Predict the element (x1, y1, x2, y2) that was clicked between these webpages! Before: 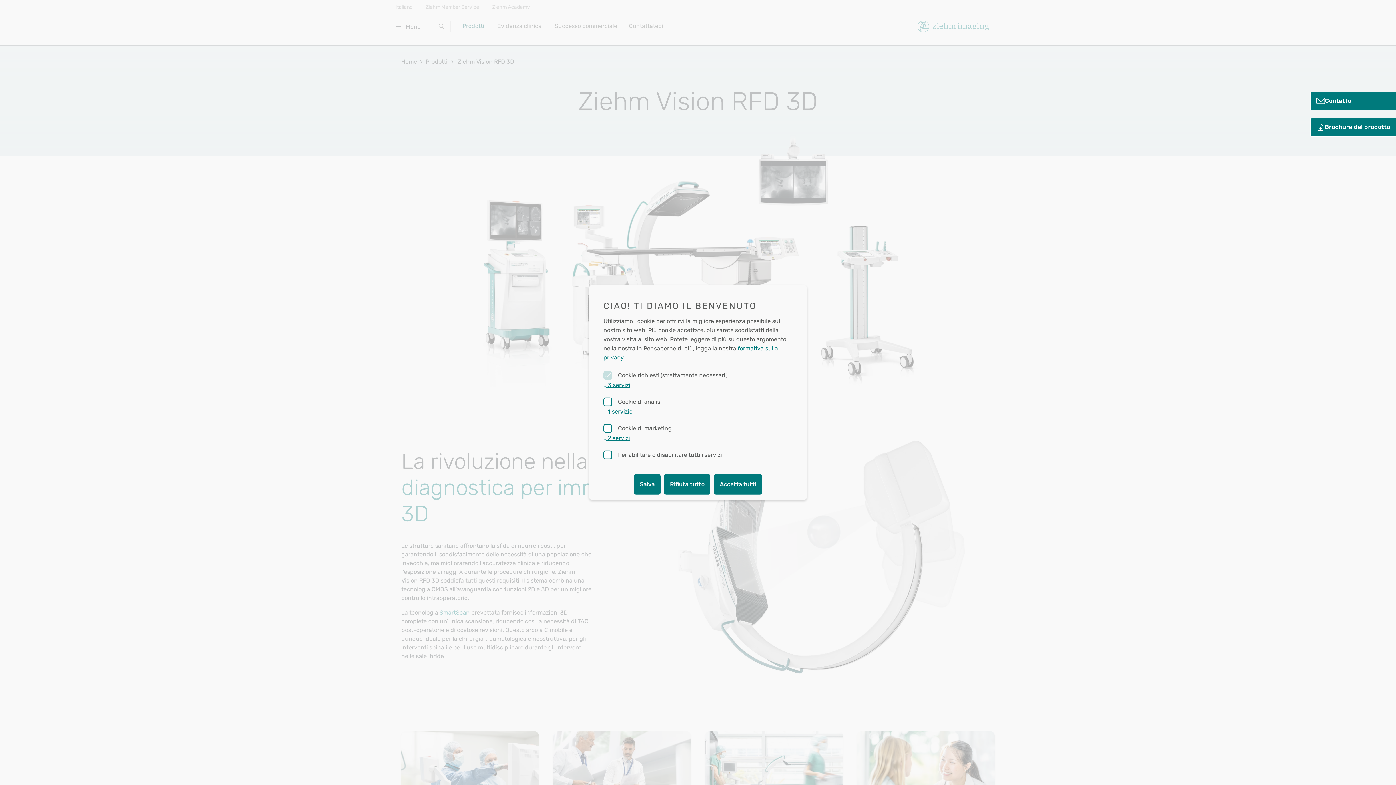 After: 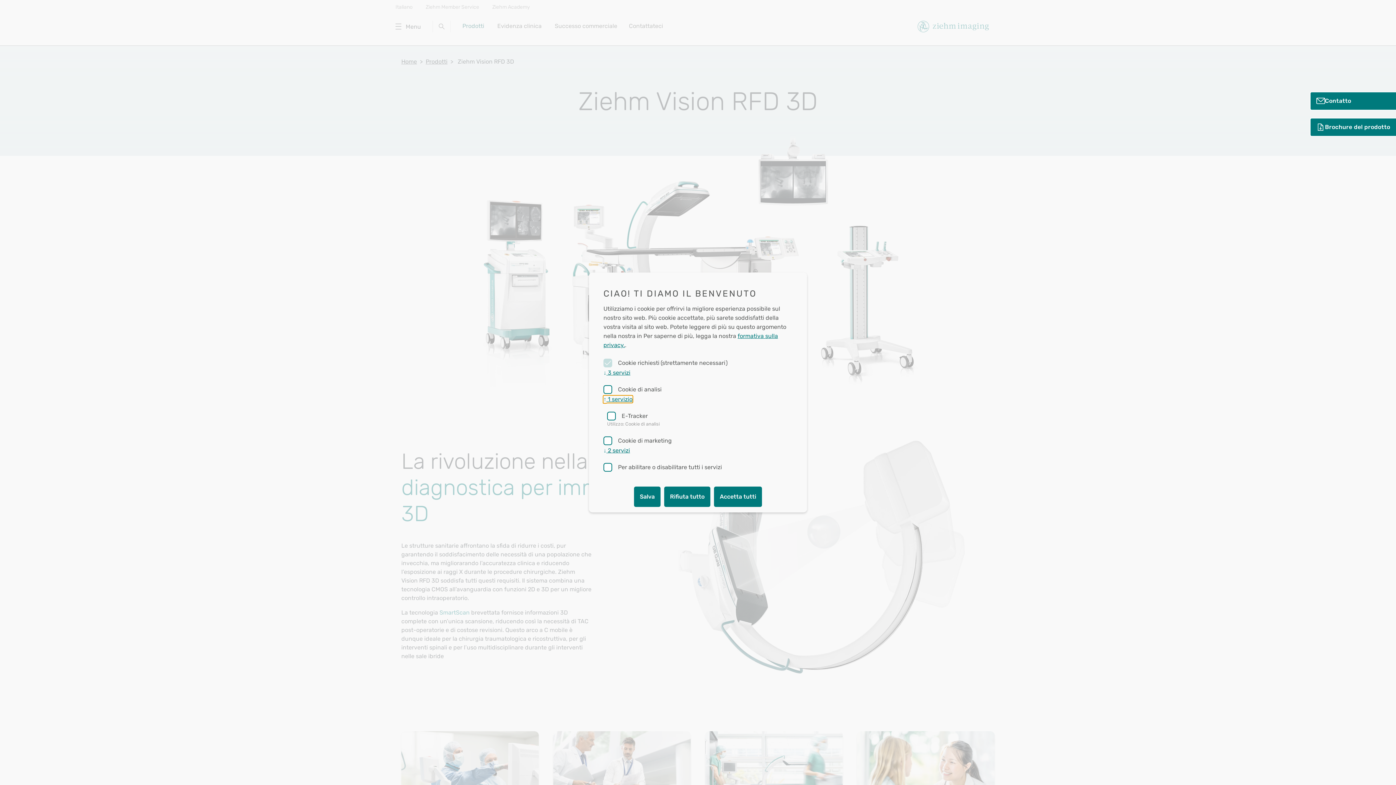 Action: bbox: (603, 408, 632, 415) label: ↓ 1 servizio